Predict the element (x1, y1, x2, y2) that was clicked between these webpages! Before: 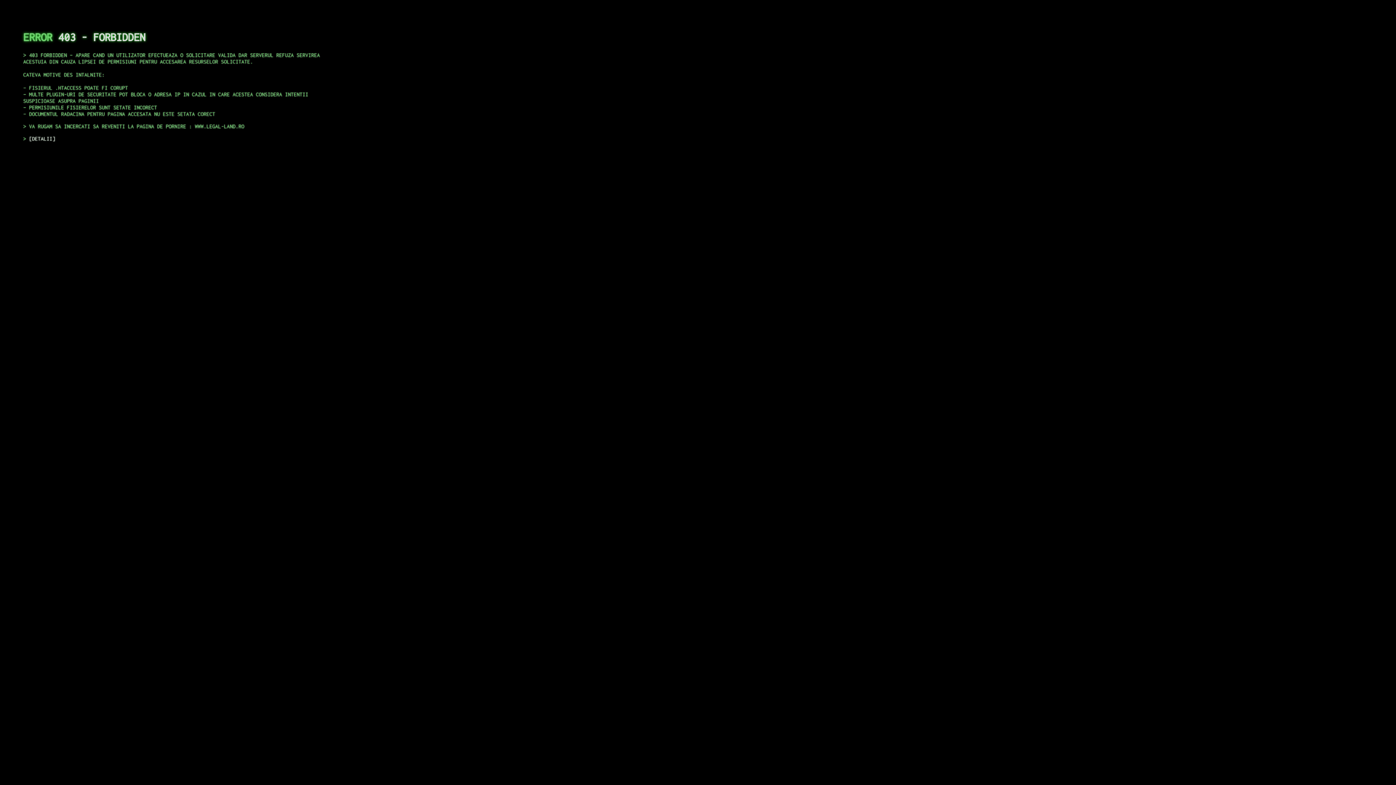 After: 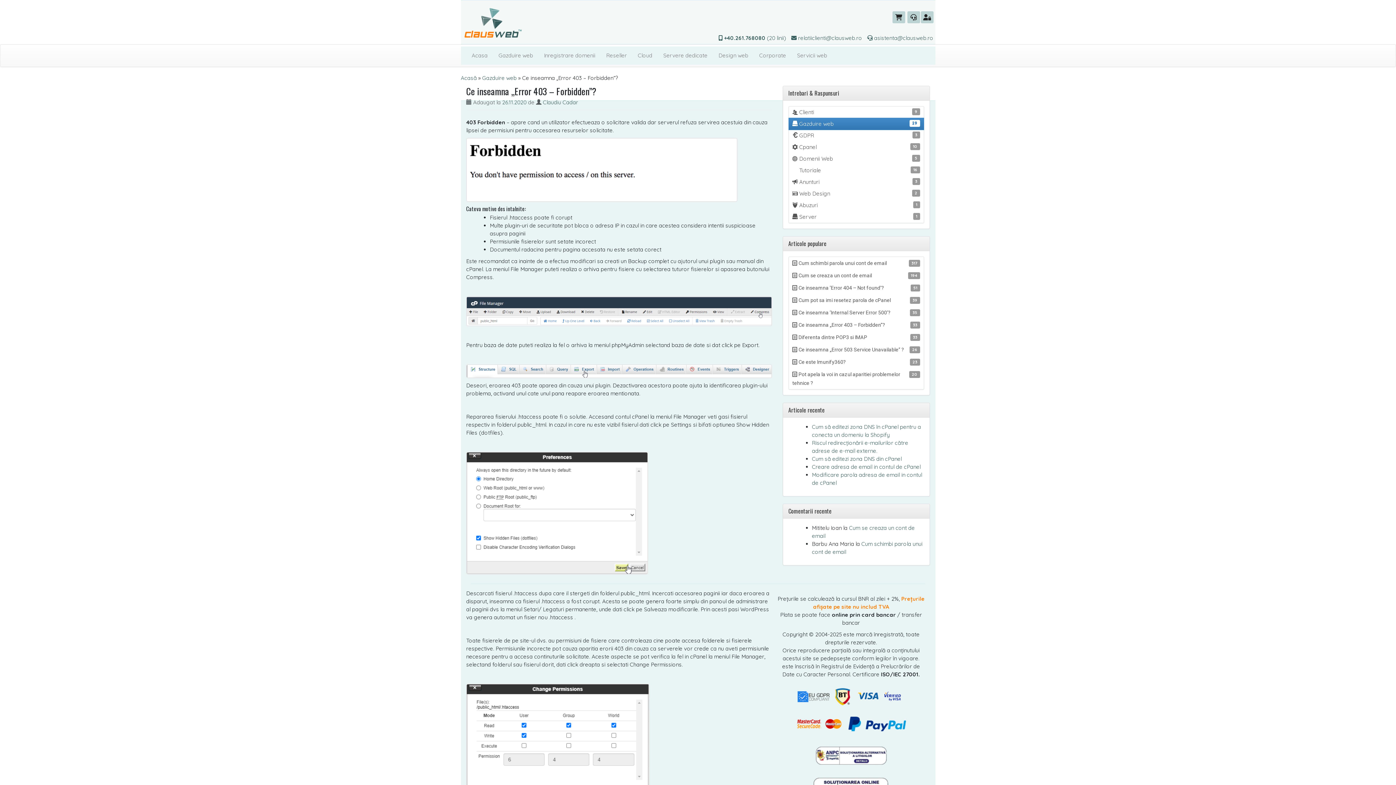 Action: label: DETALII bbox: (29, 135, 55, 141)